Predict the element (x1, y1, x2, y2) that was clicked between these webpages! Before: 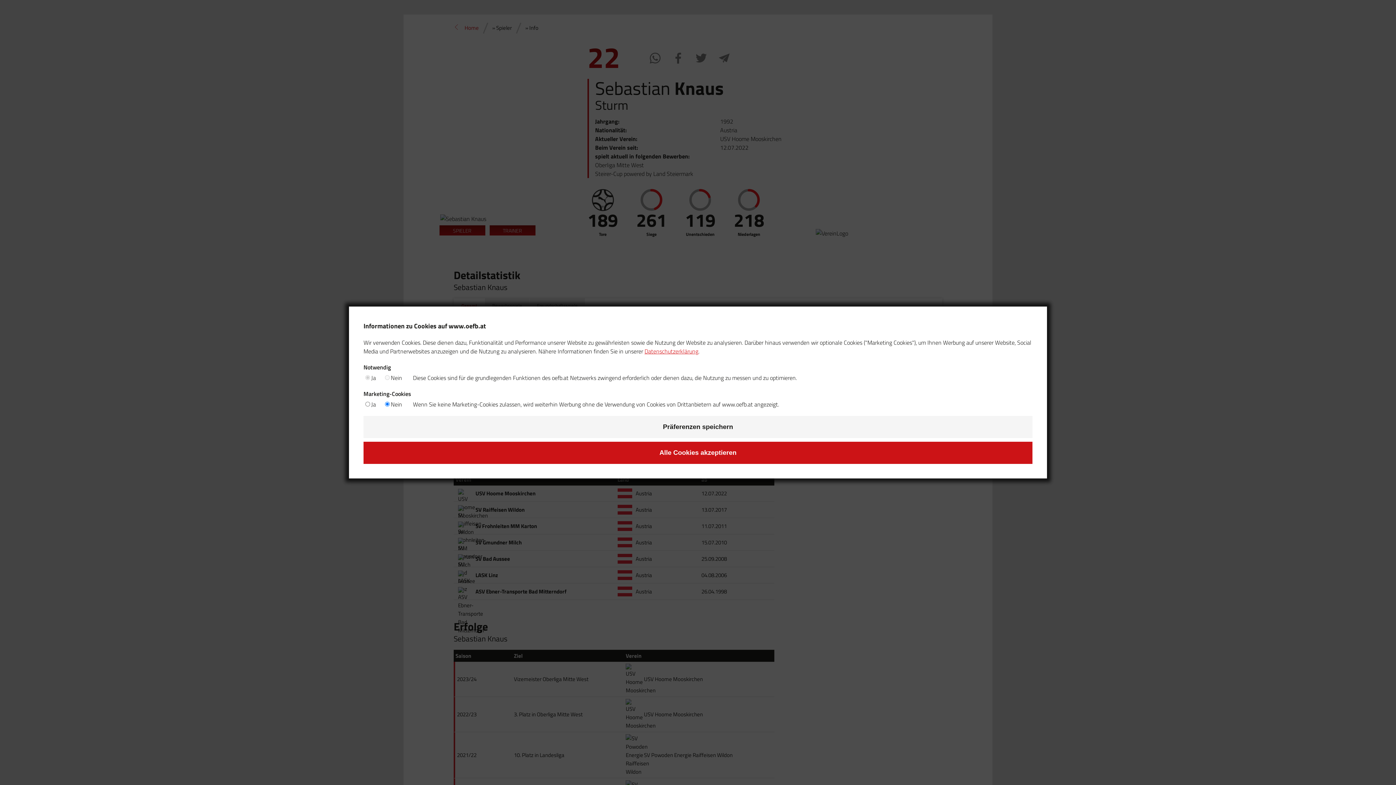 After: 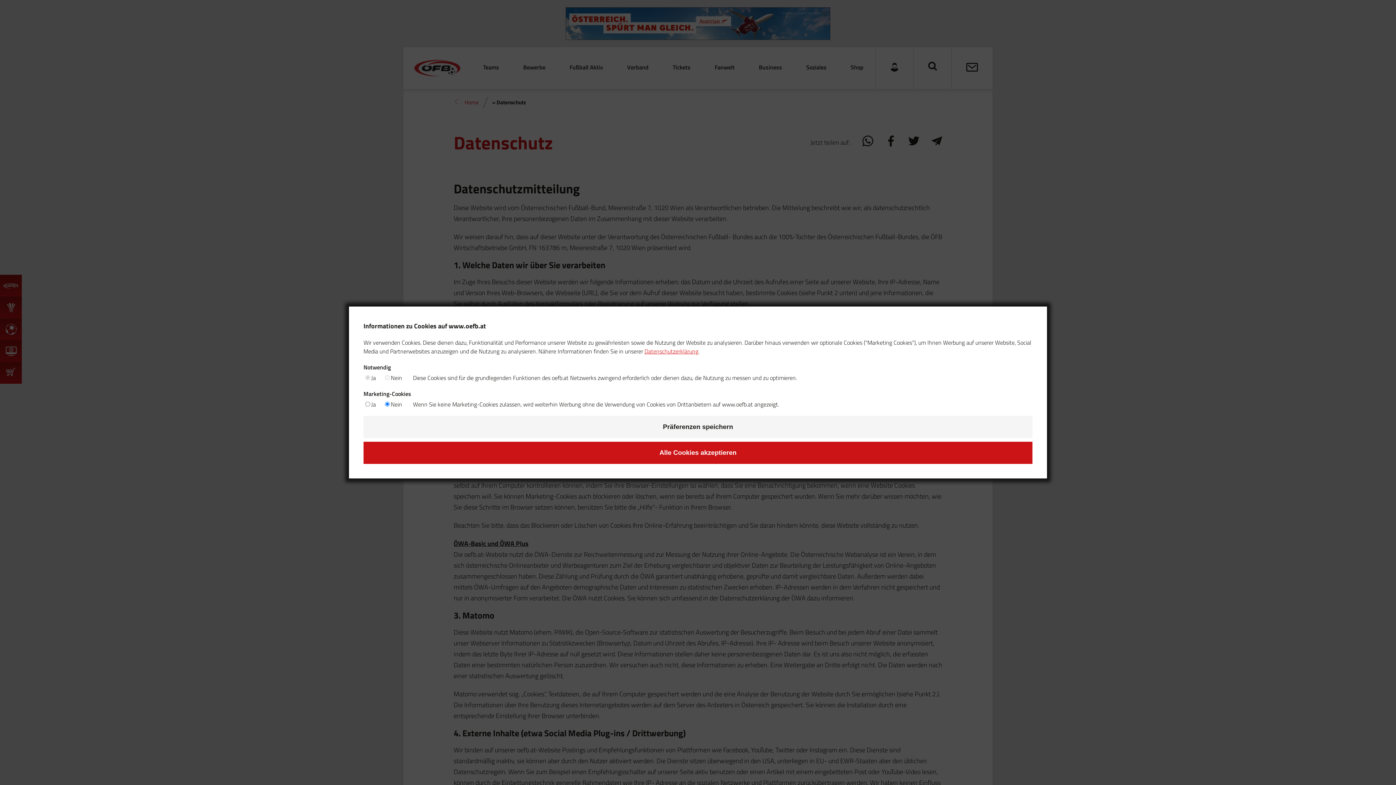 Action: bbox: (644, 347, 698, 355) label: Datenschutzerklärung